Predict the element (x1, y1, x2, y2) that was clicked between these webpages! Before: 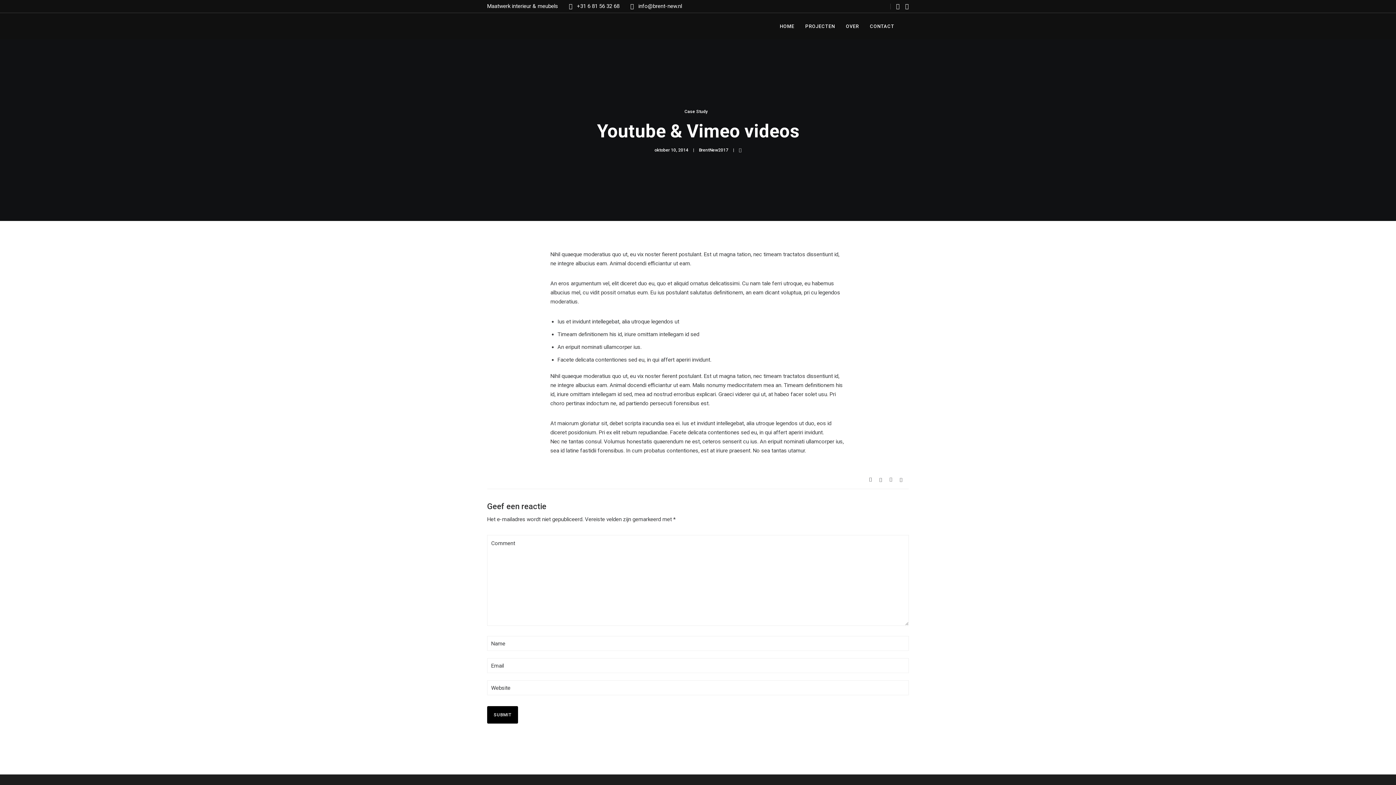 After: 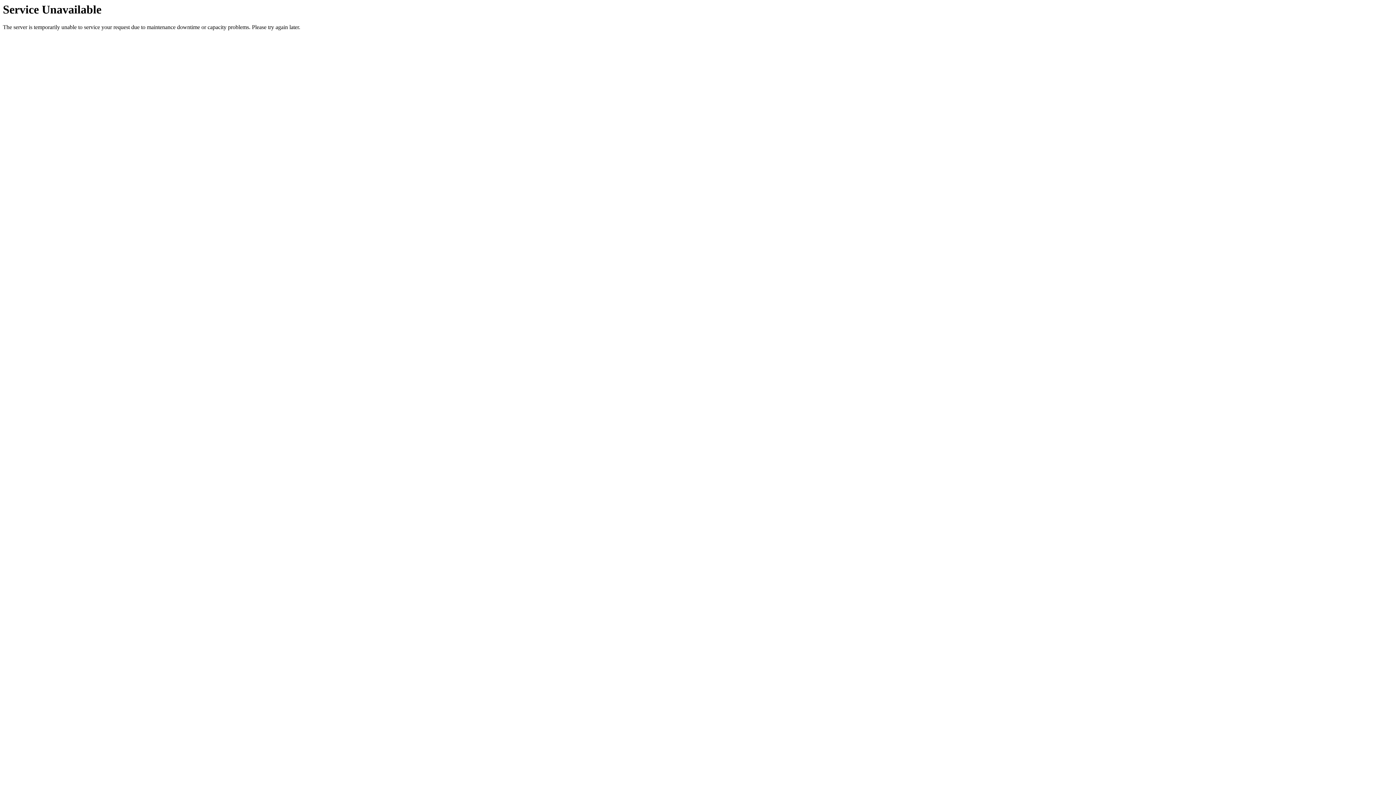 Action: bbox: (776, 20, 798, 32) label: HOME